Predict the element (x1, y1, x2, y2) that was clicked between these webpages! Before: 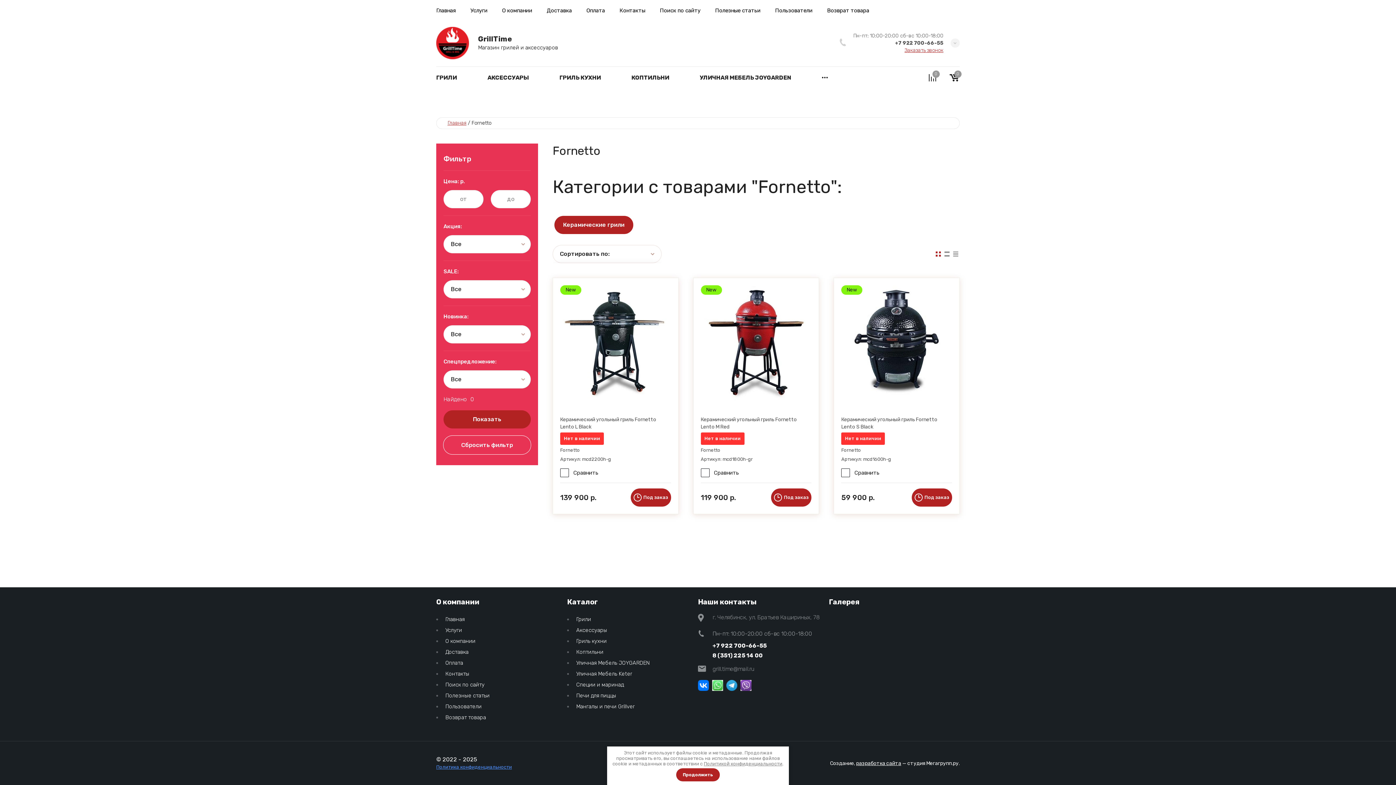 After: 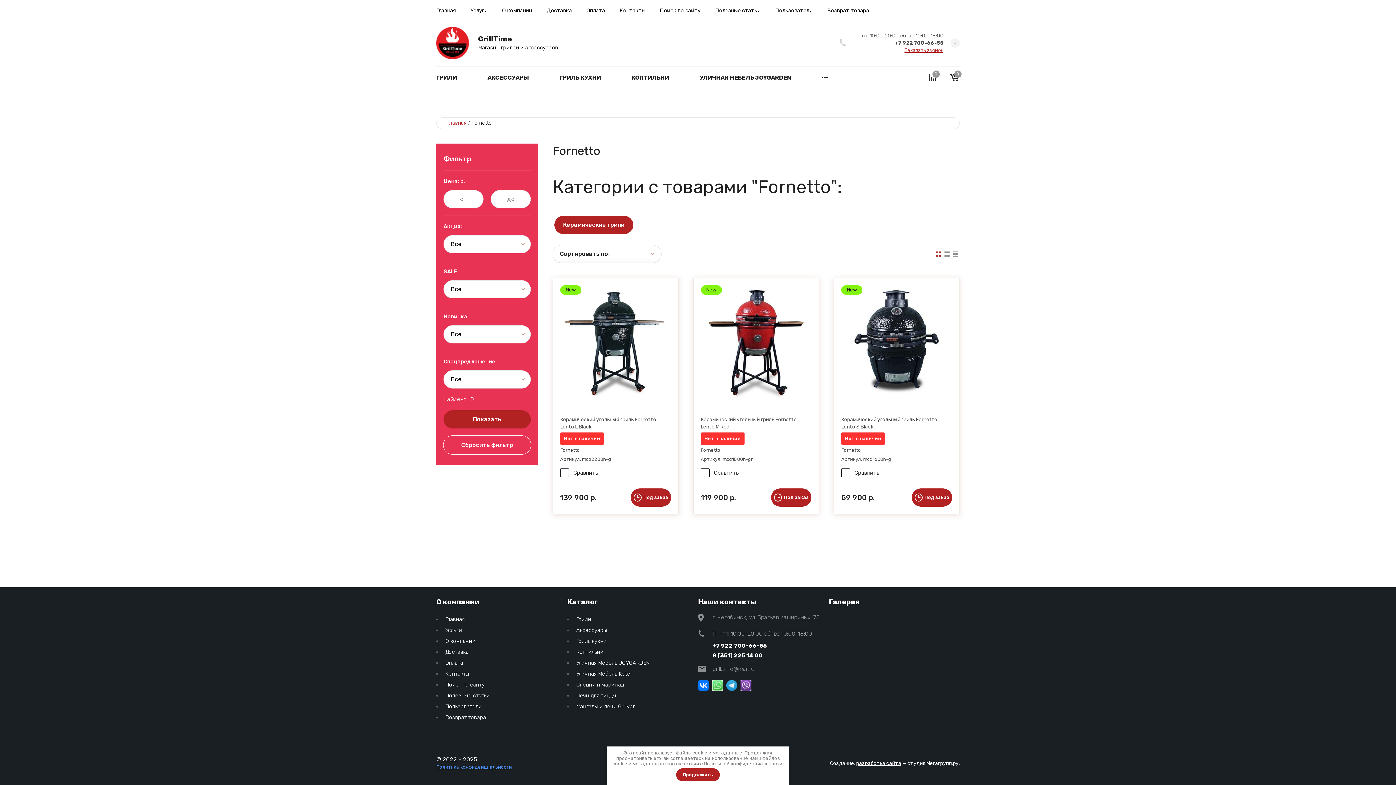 Action: bbox: (841, 447, 861, 452) label: Fornetto